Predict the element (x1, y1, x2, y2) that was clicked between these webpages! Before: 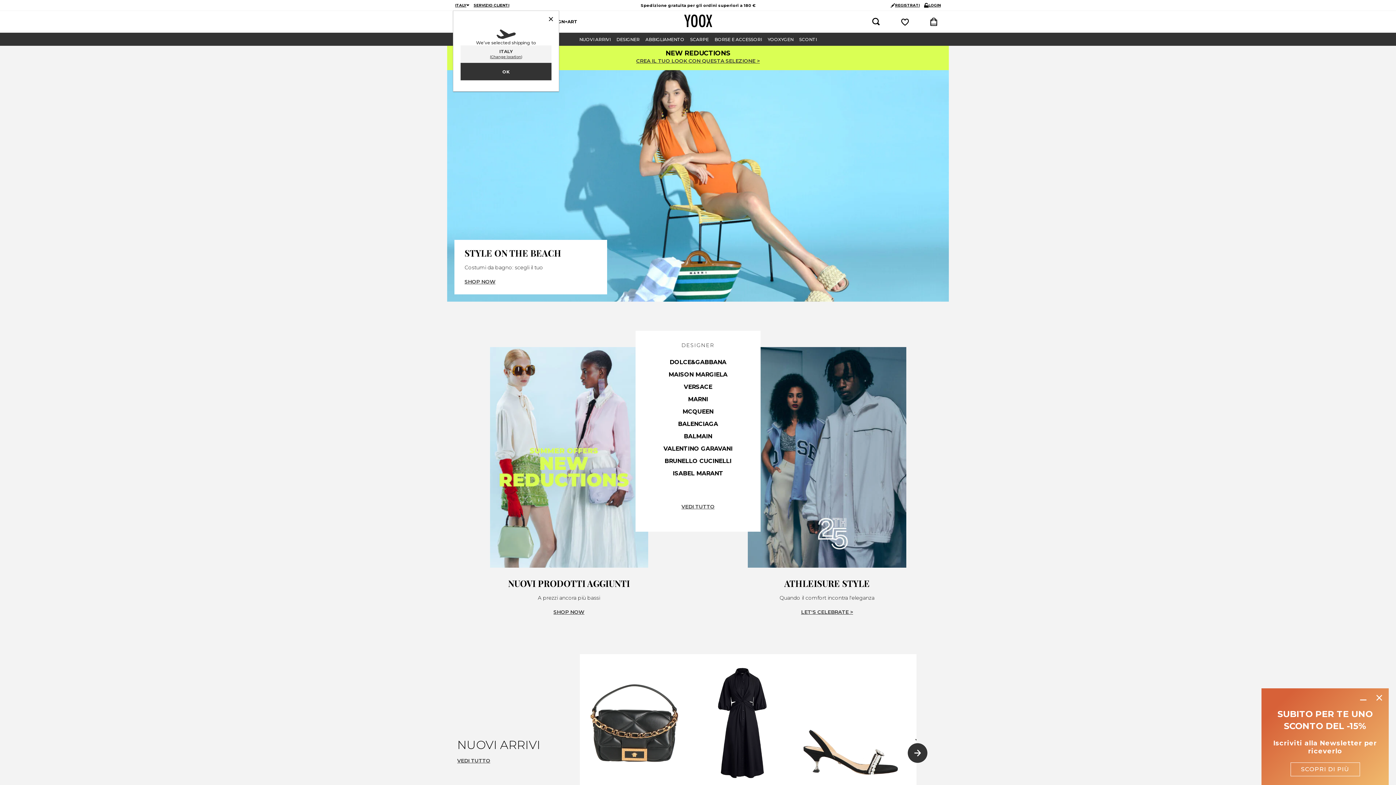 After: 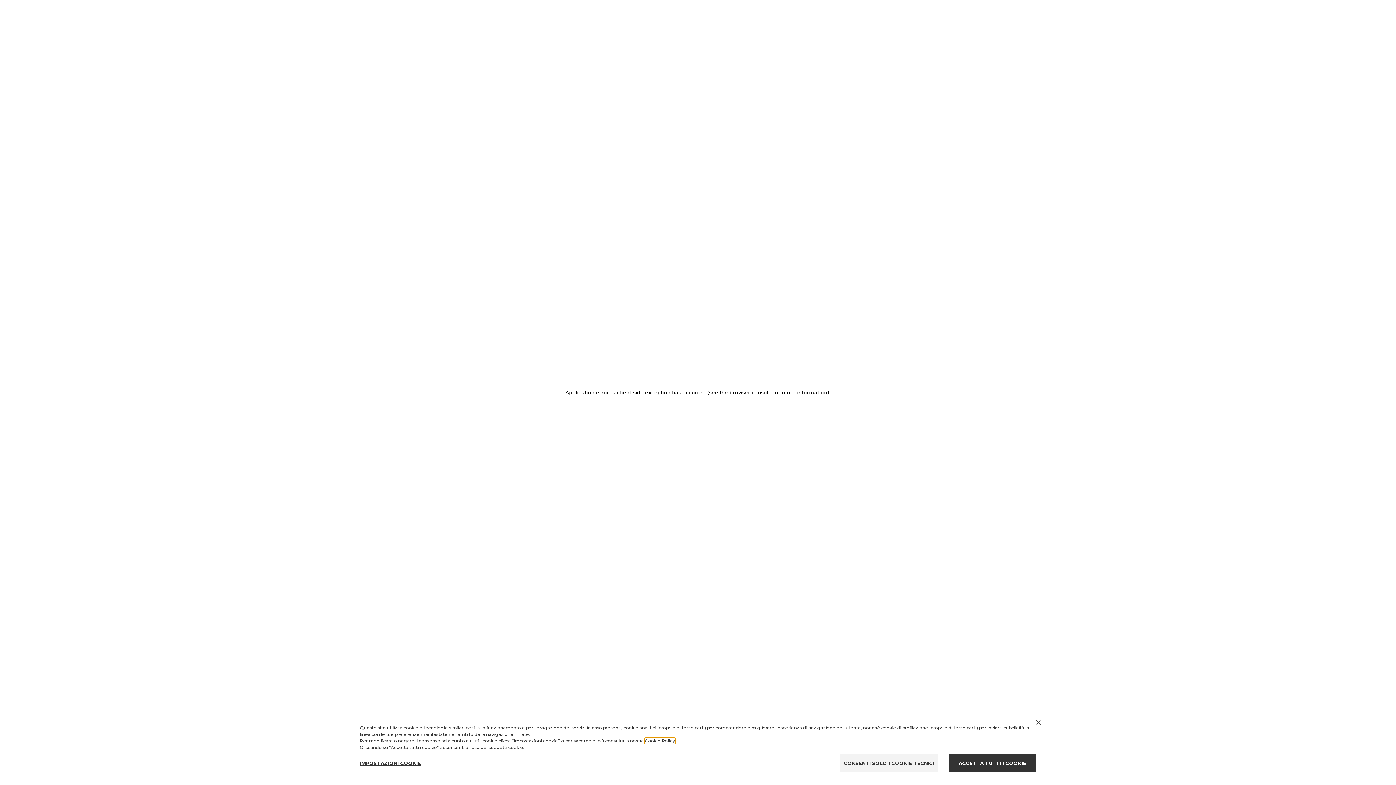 Action: label: MACH & MACH
Sandali
€ 654 bbox: (796, 654, 905, 828)